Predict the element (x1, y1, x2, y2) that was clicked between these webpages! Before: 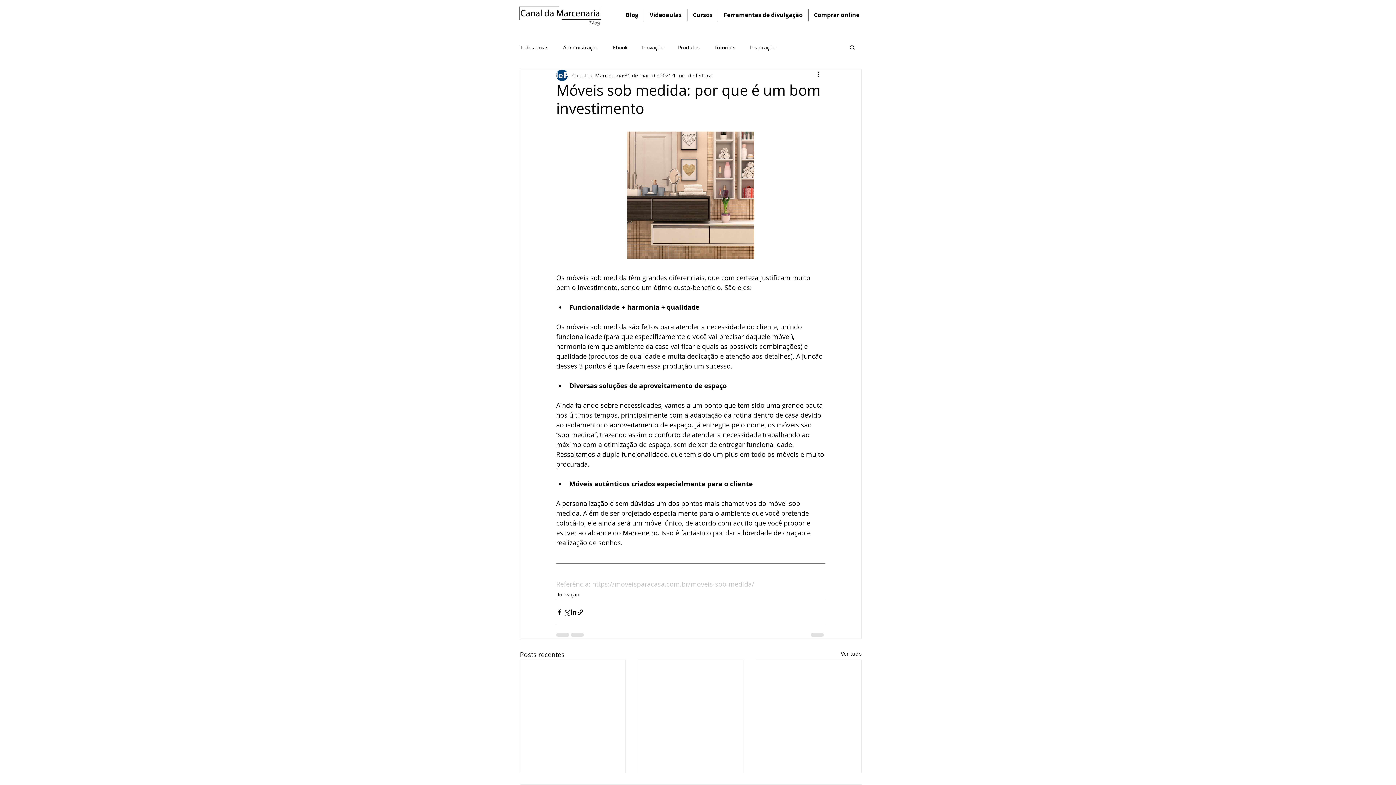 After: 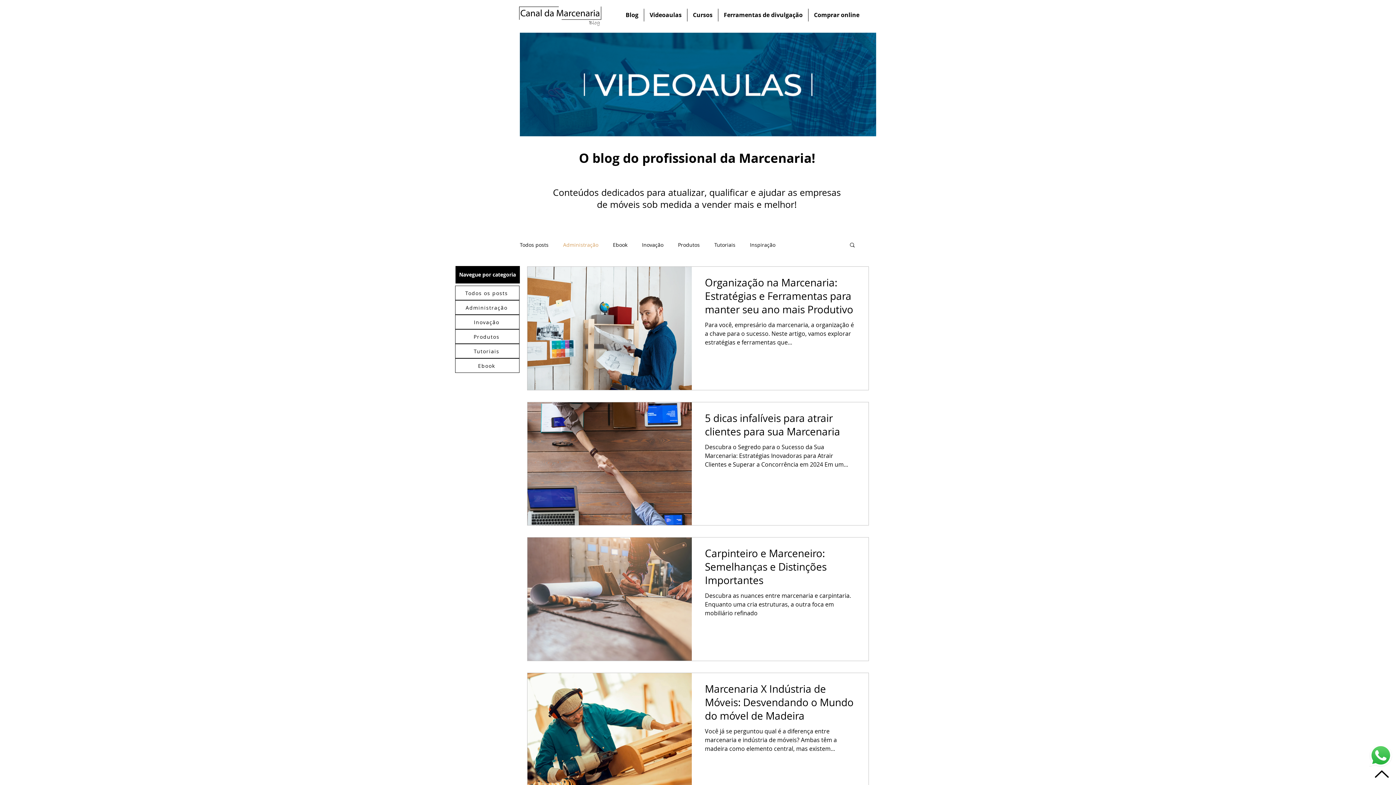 Action: bbox: (563, 43, 598, 50) label: Administração